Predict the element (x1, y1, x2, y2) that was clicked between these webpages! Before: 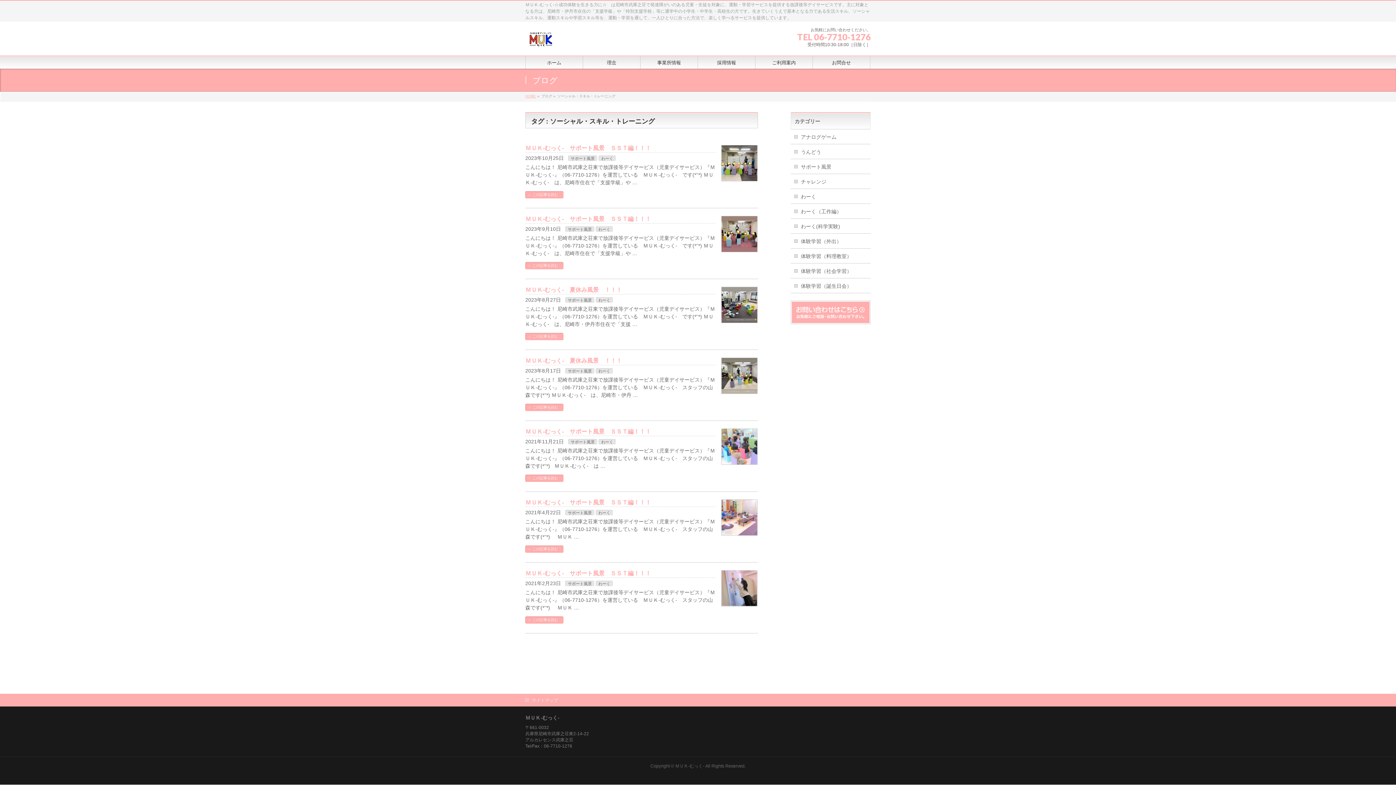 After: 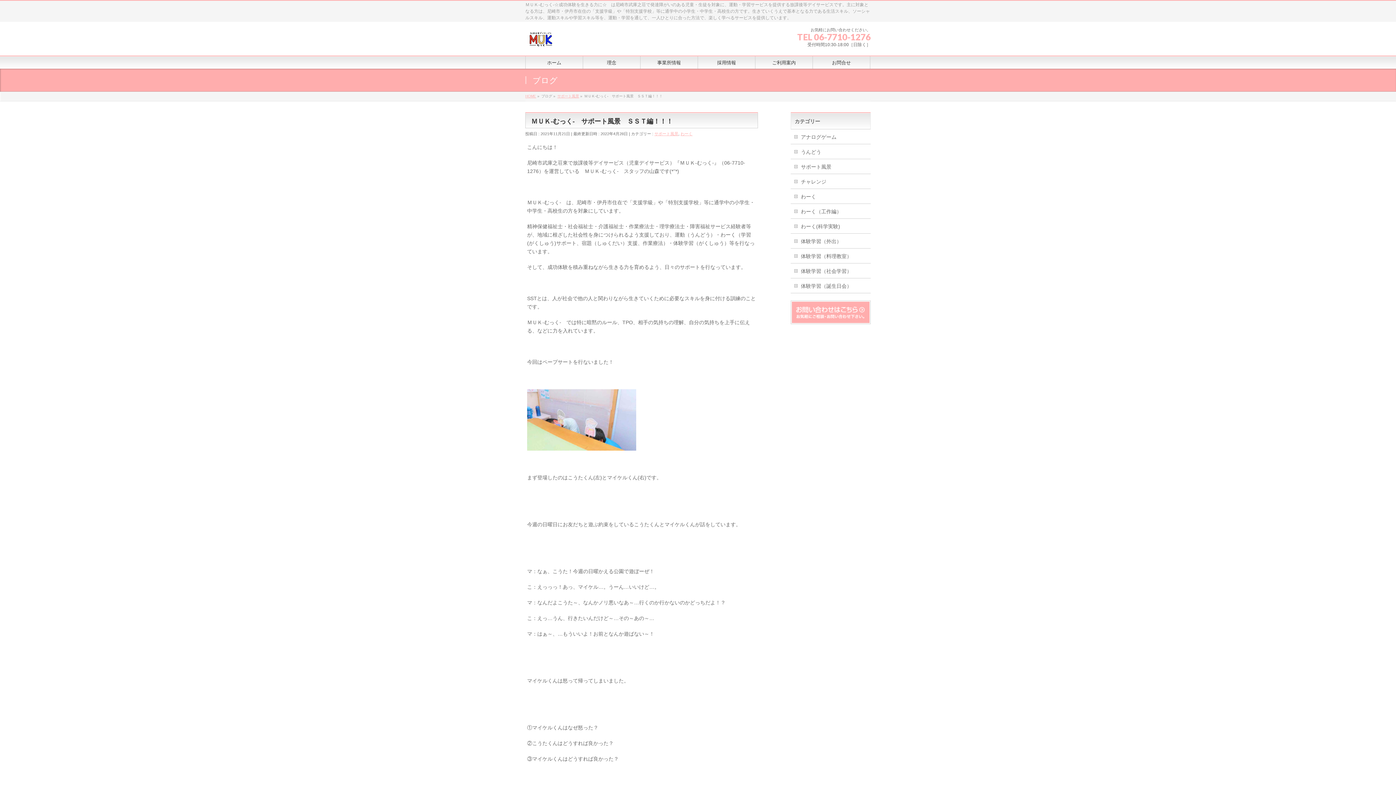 Action: label: この記事を読む bbox: (525, 474, 563, 482)